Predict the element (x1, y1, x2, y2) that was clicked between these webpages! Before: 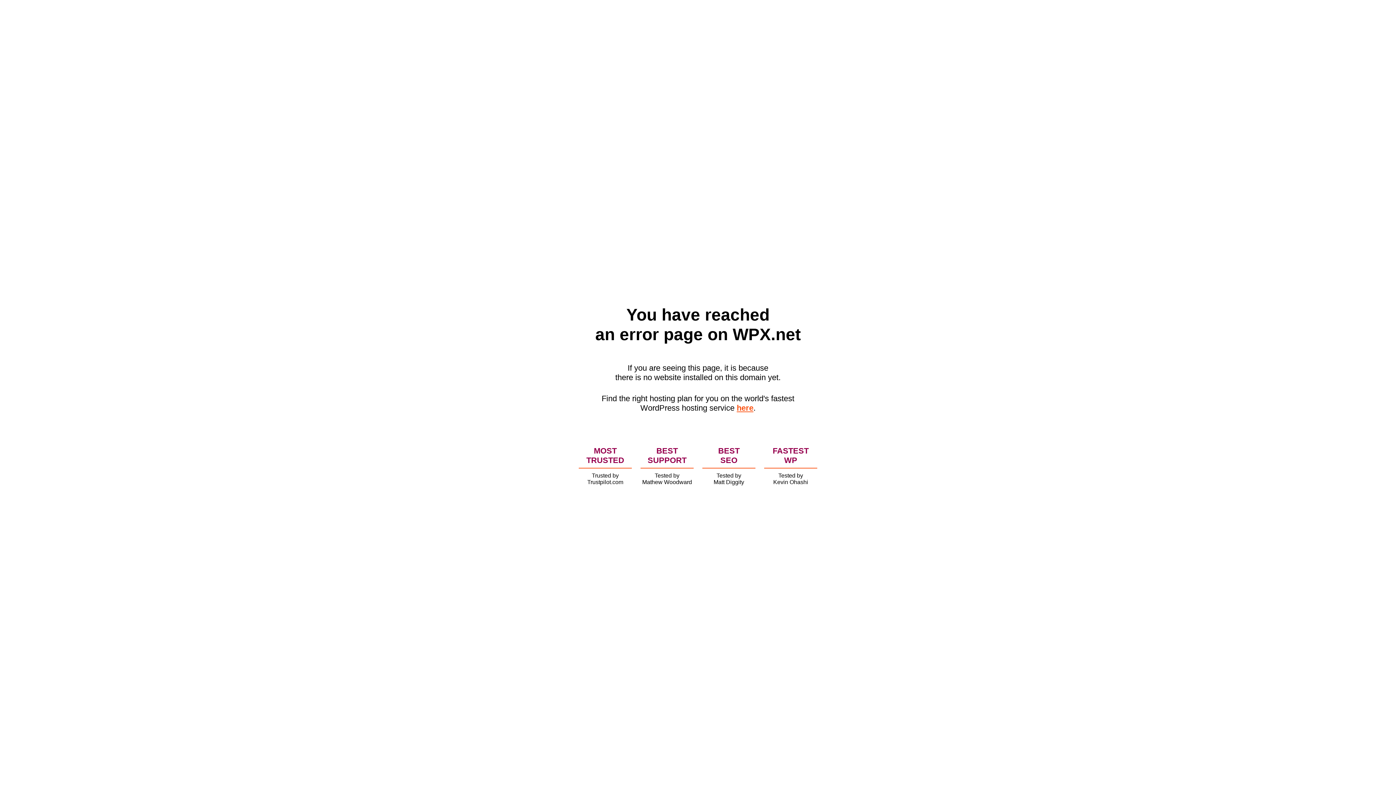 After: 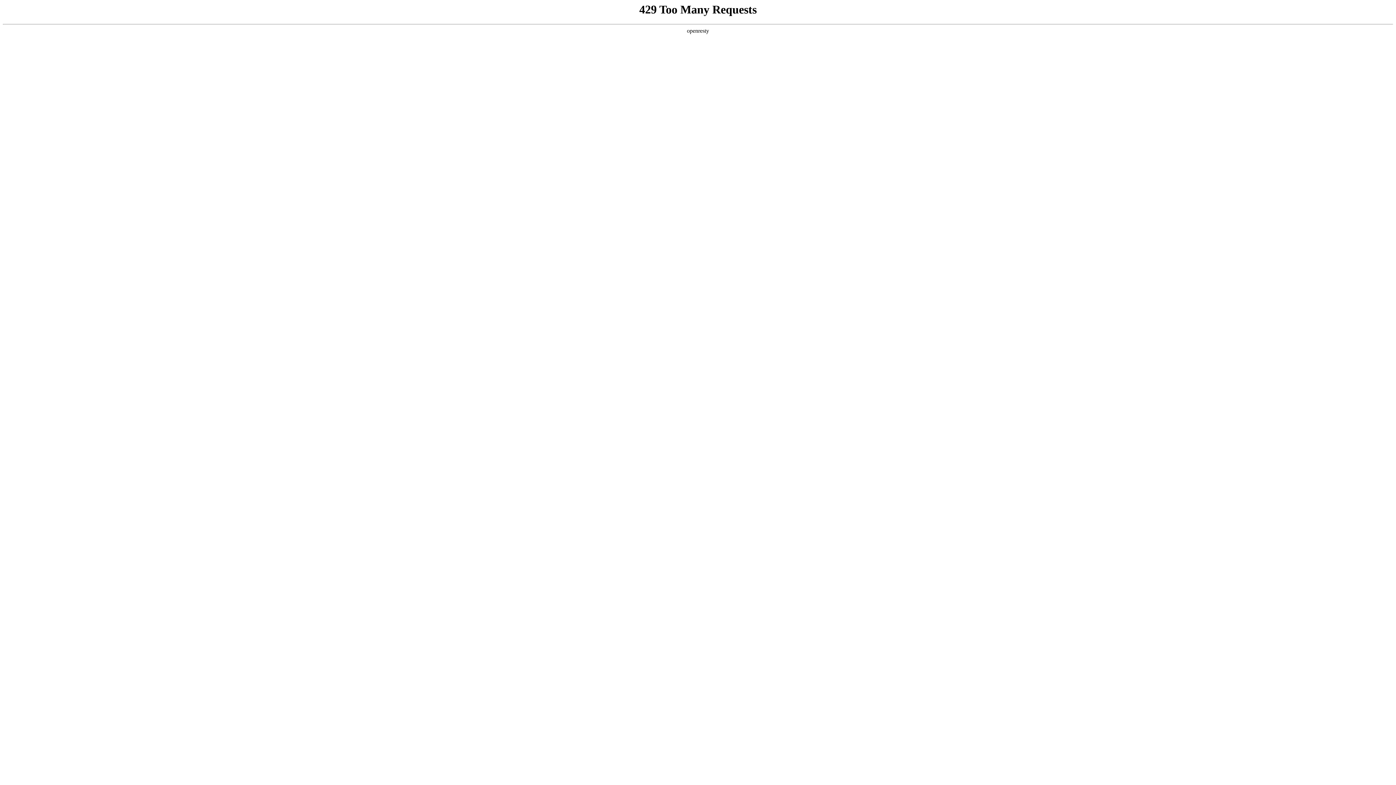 Action: label: here bbox: (736, 403, 753, 412)